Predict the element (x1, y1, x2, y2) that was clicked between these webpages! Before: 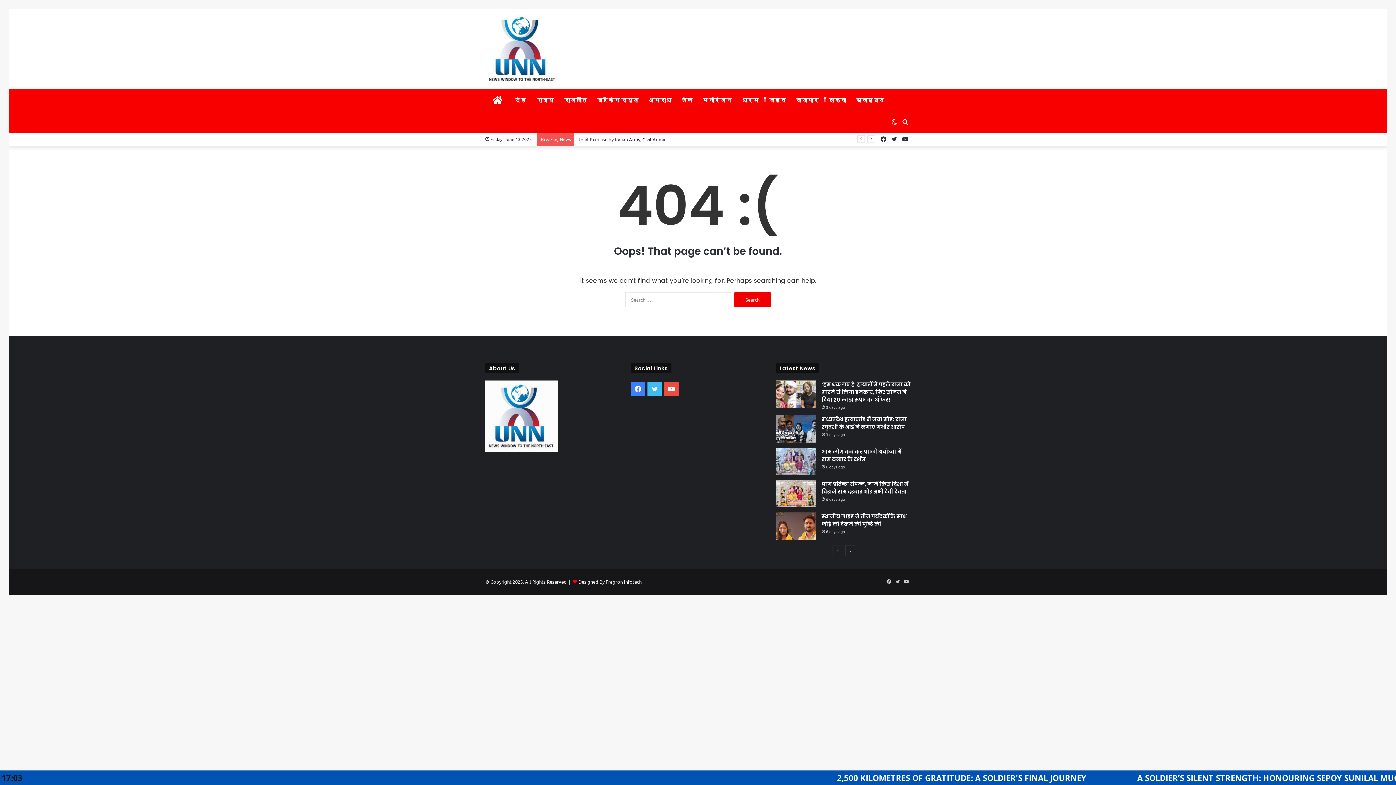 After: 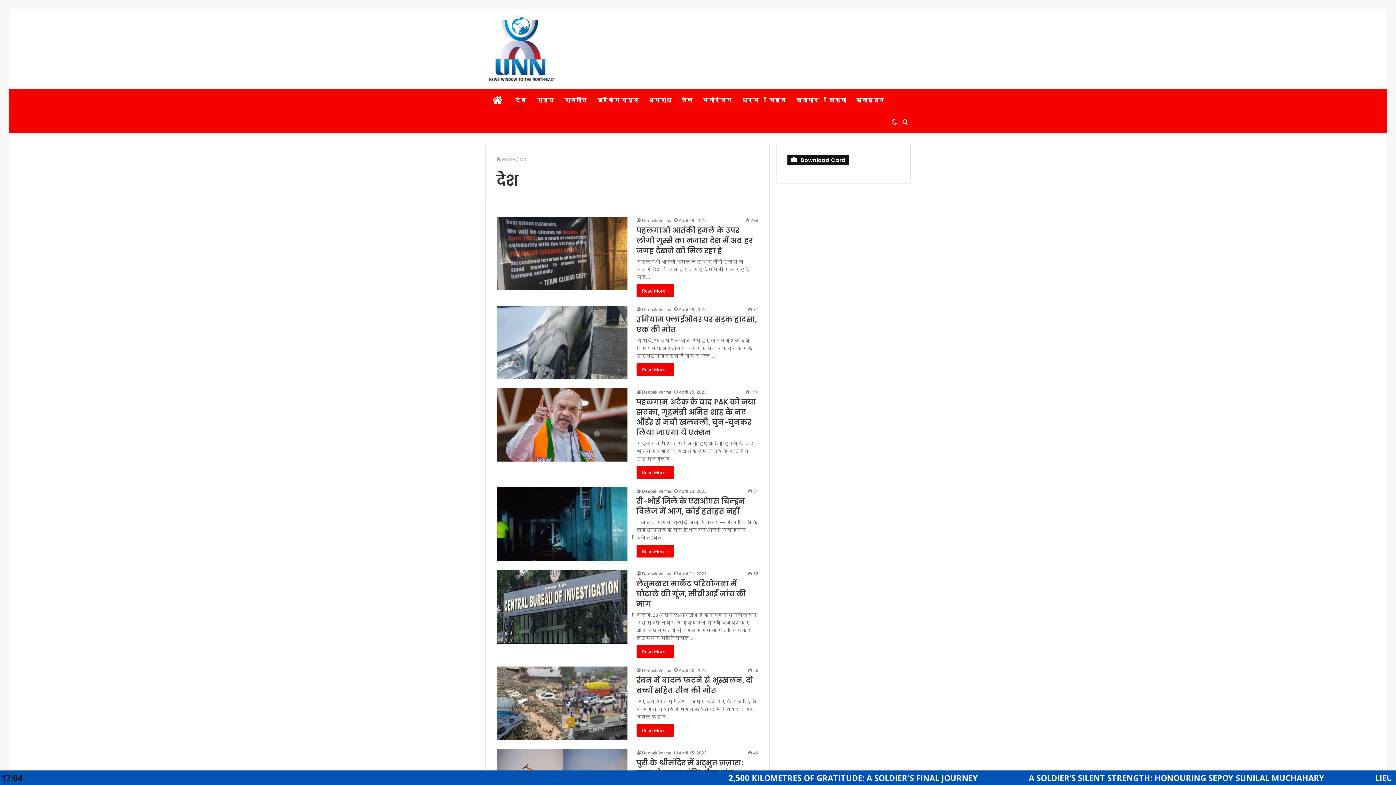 Action: bbox: (509, 89, 531, 110) label: देश